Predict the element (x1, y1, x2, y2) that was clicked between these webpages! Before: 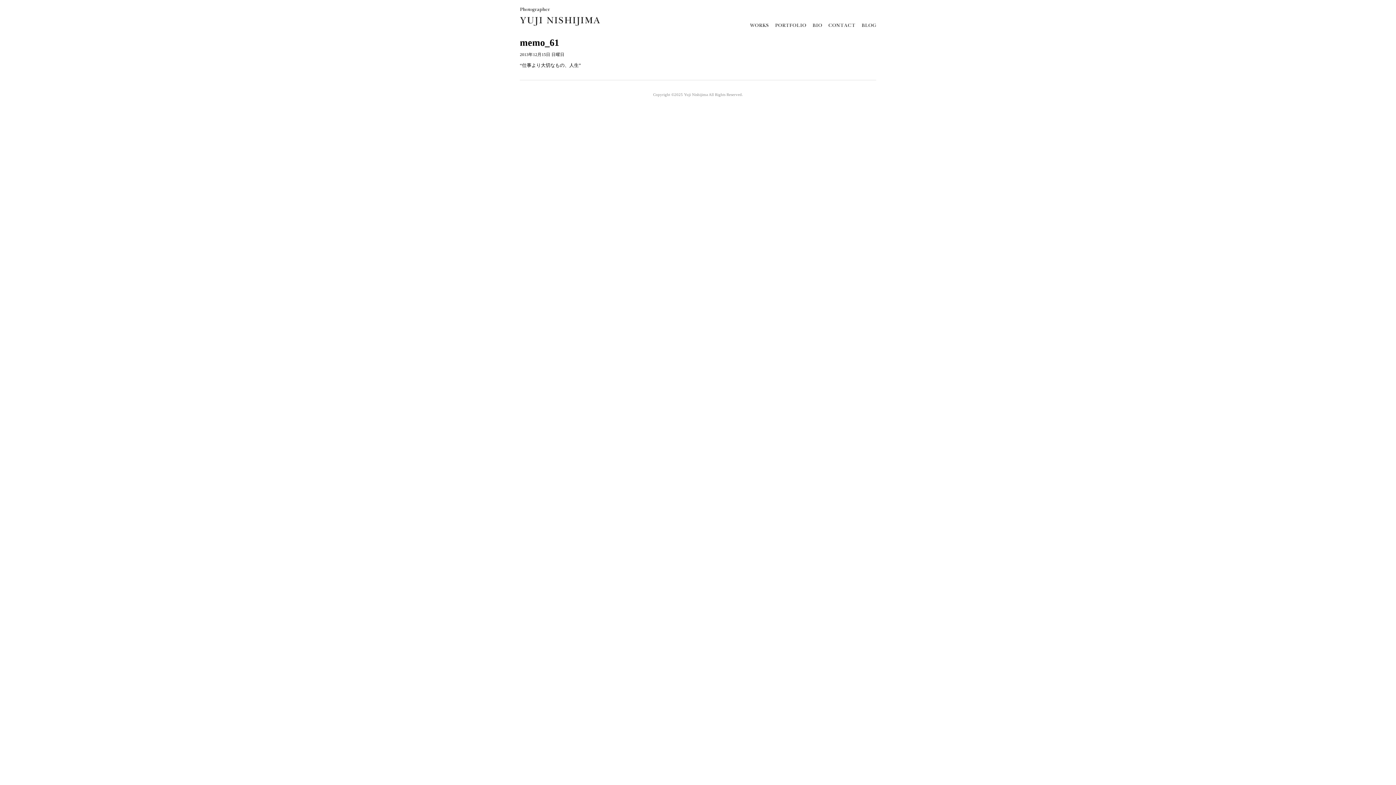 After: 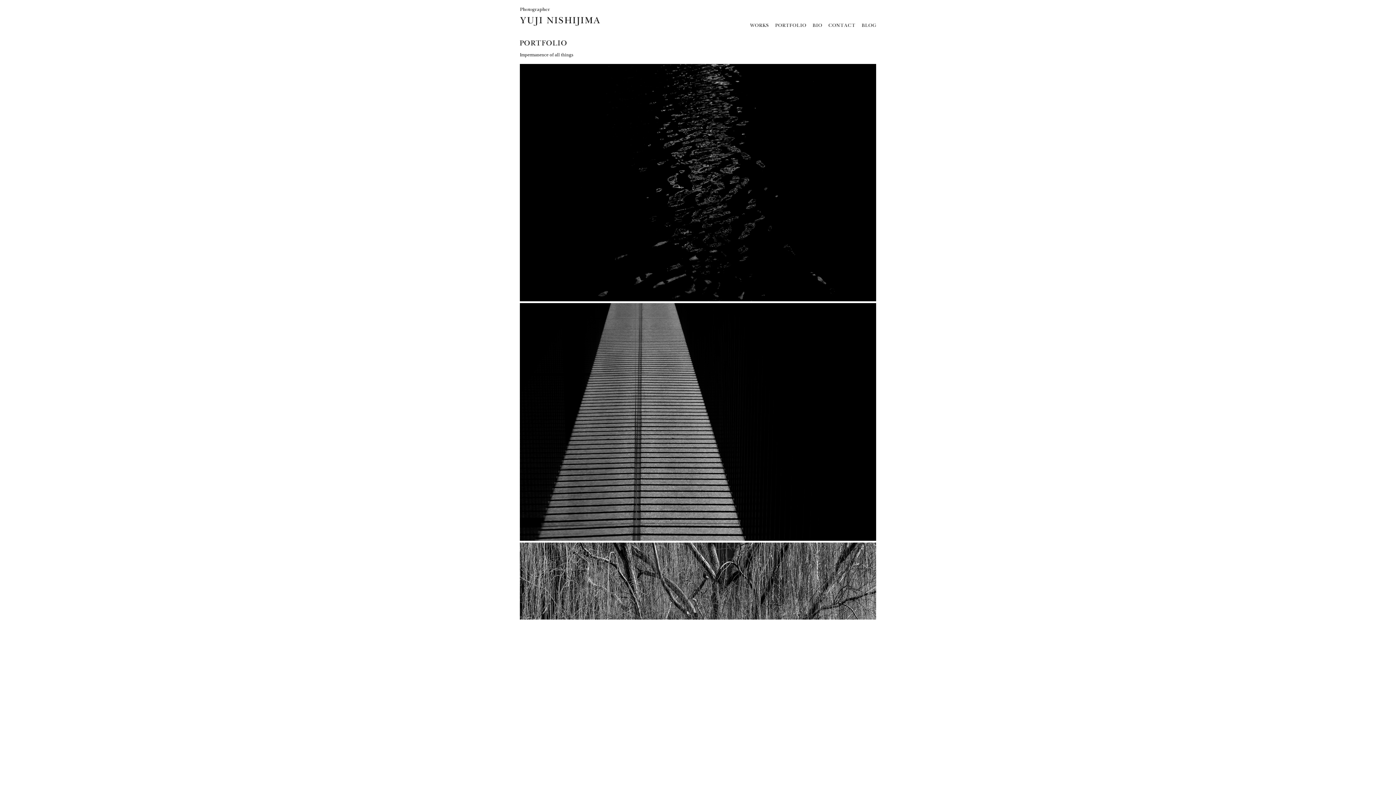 Action: bbox: (775, 20, 806, 28)